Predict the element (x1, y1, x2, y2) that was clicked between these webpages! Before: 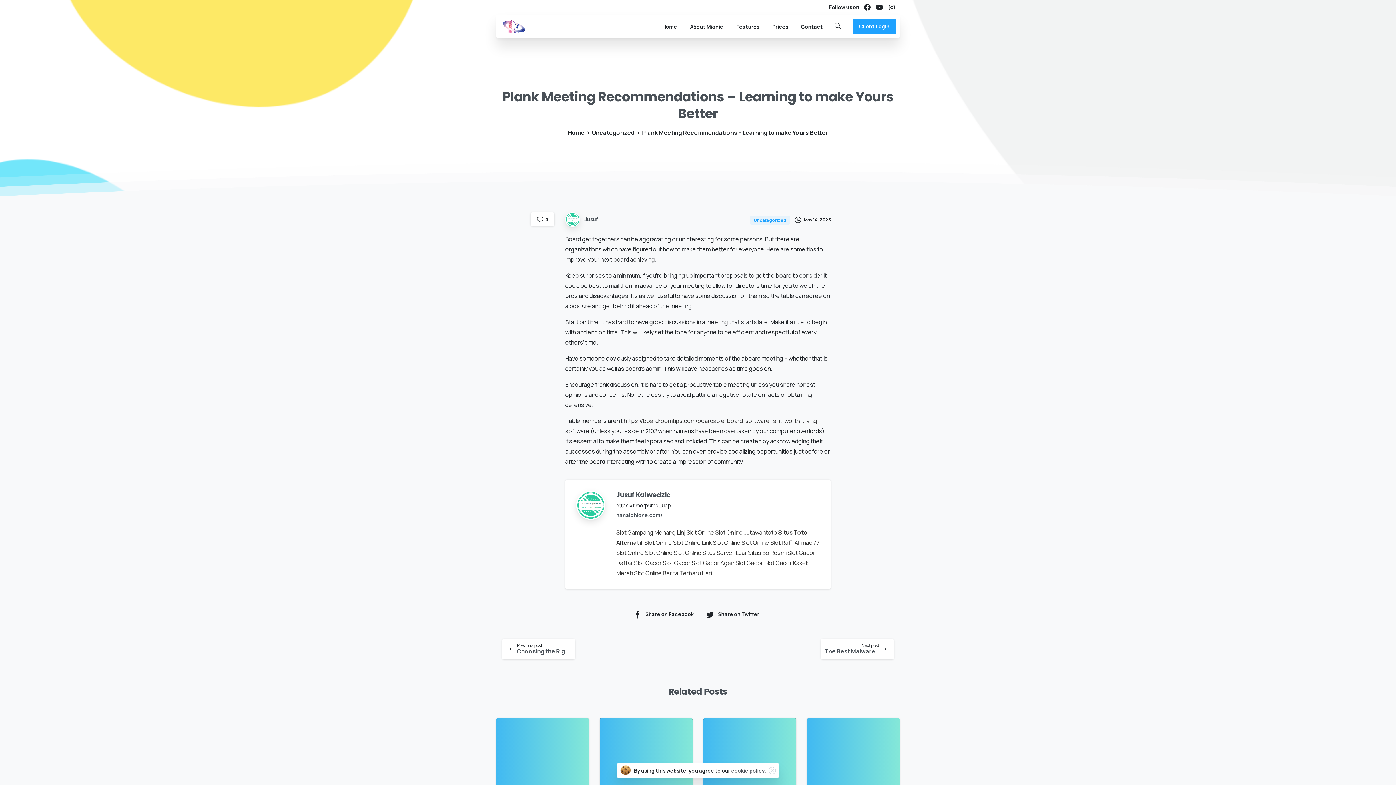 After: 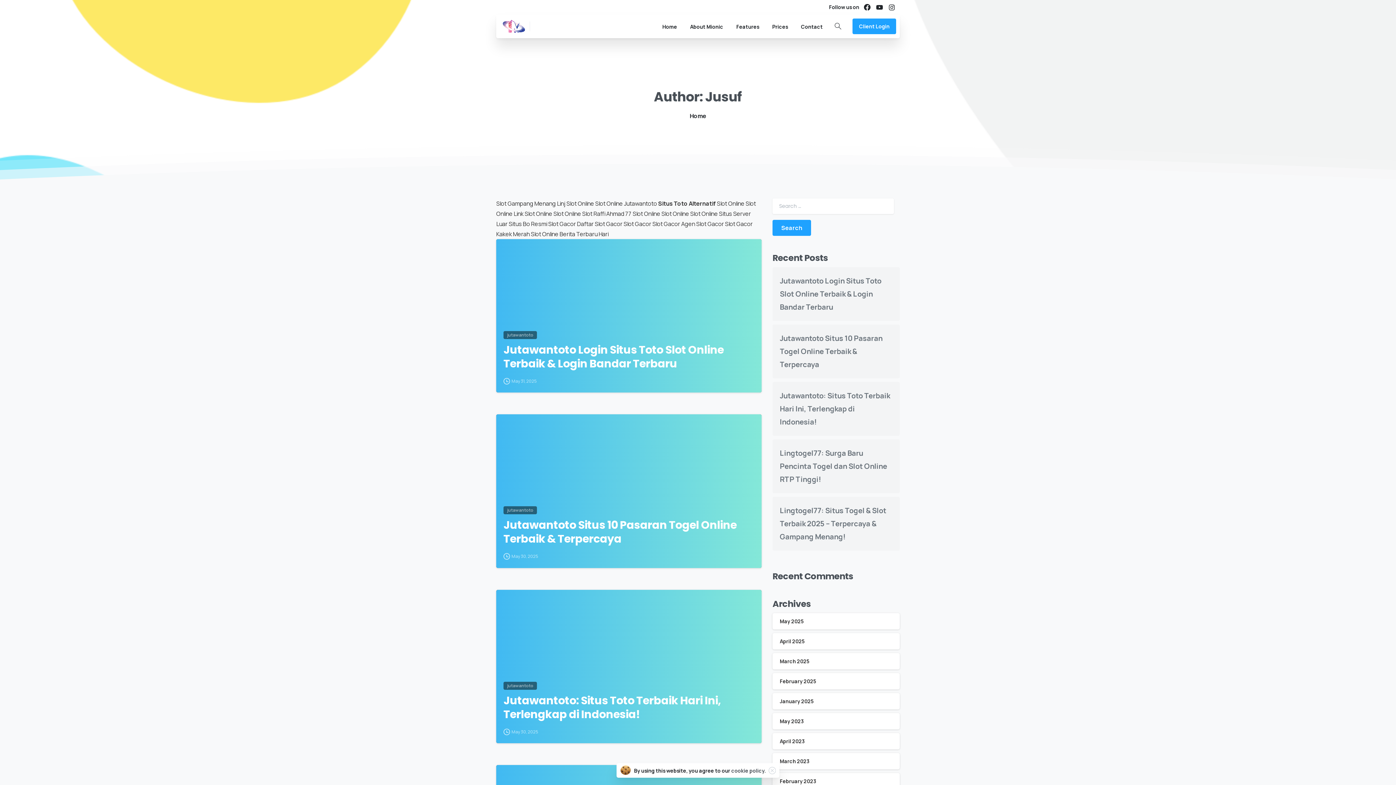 Action: label:  Jusuf bbox: (565, 212, 620, 226)